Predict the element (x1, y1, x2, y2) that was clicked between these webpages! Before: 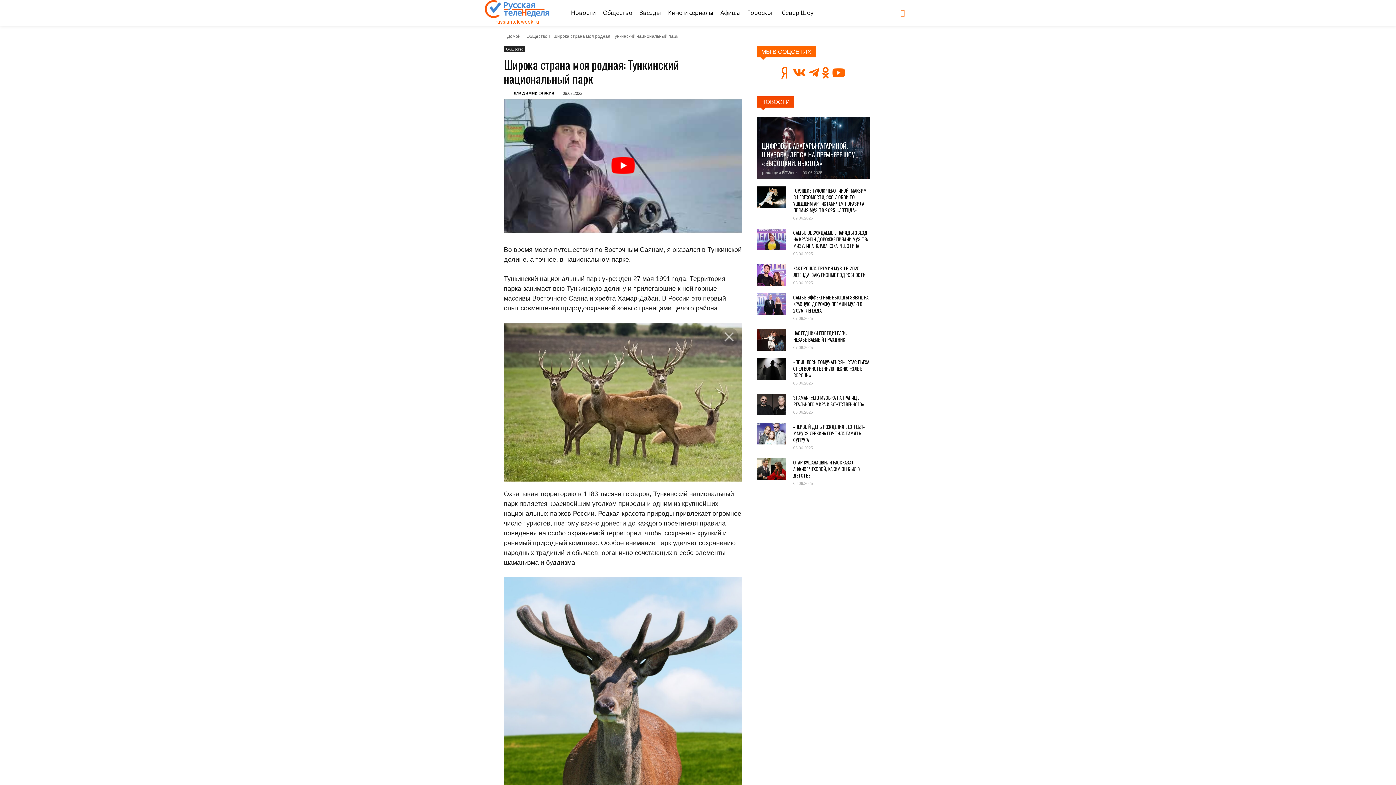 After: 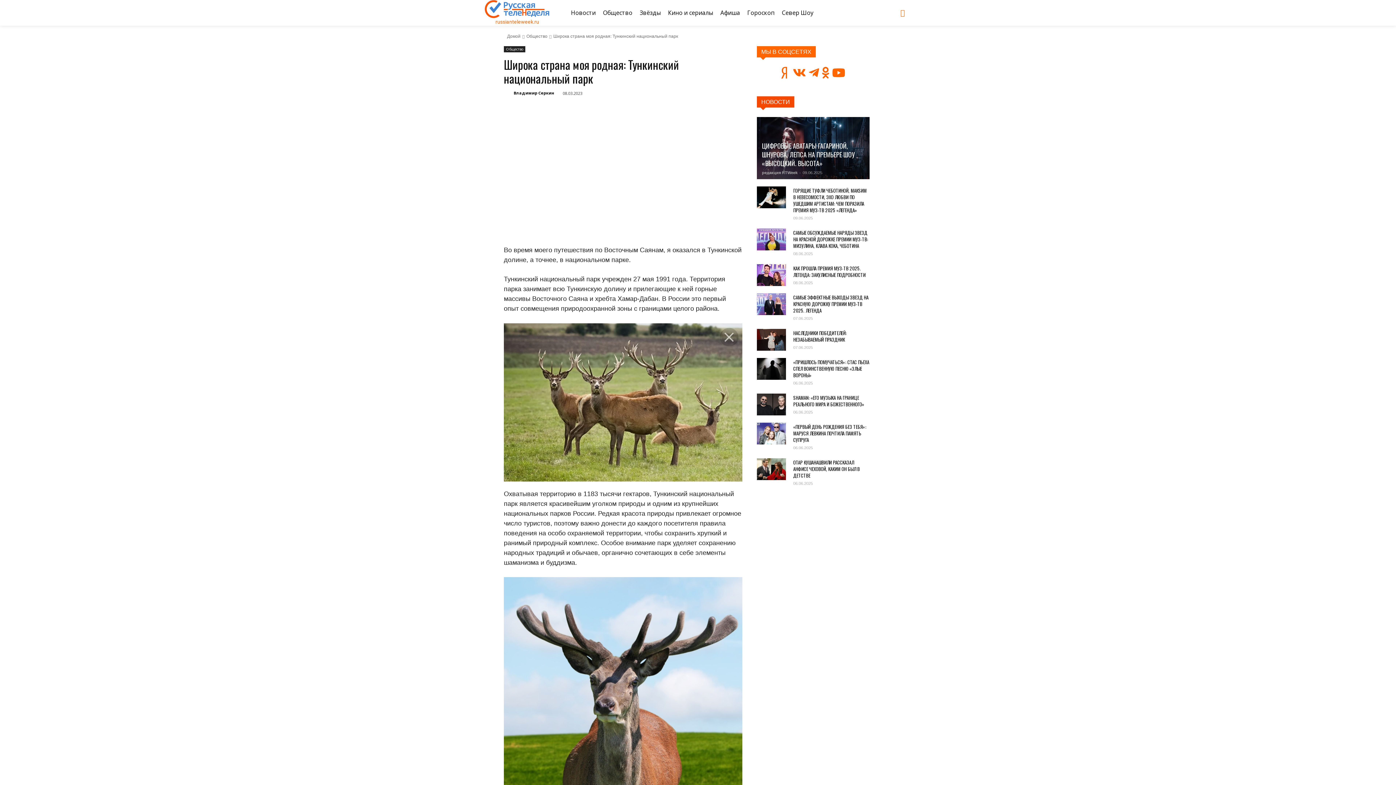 Action: bbox: (504, 98, 742, 232) label: play Youtube video